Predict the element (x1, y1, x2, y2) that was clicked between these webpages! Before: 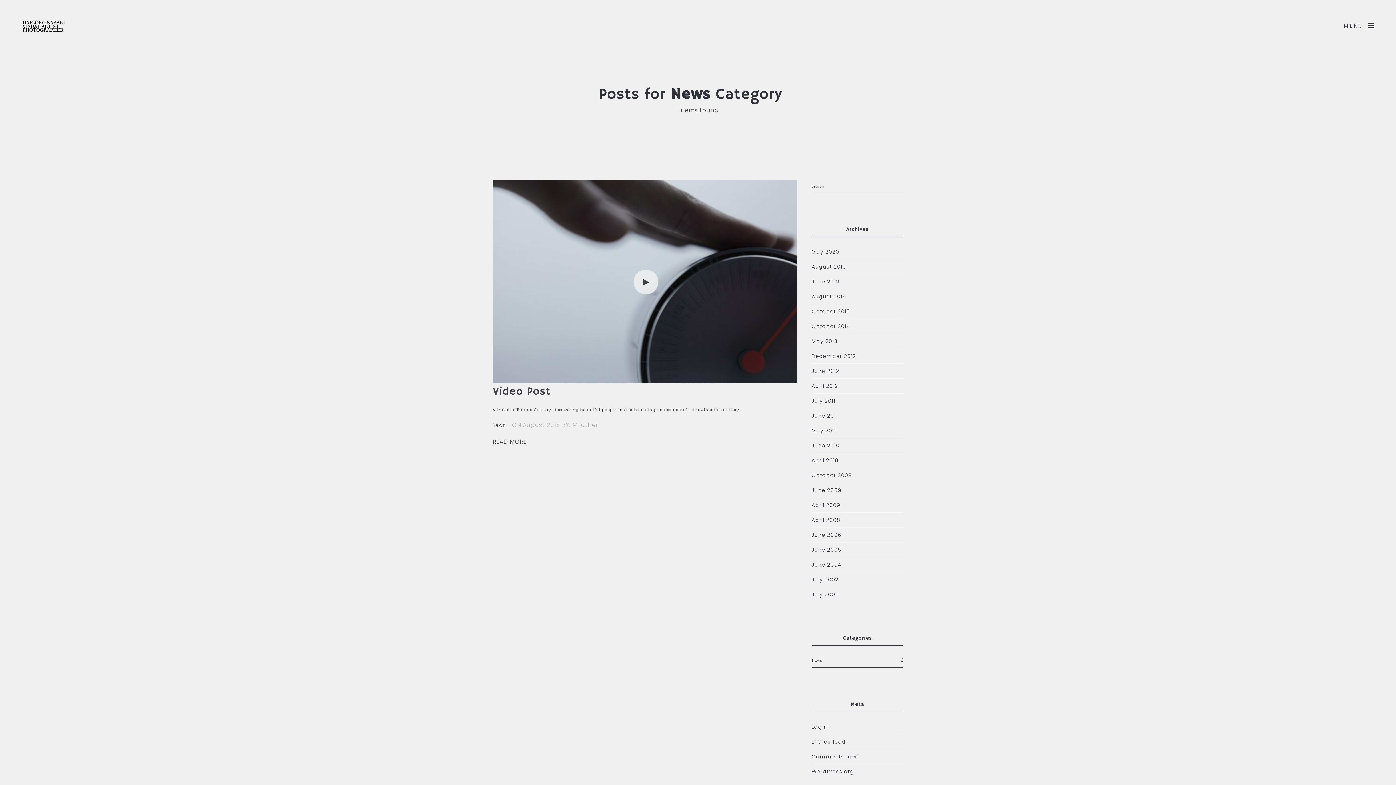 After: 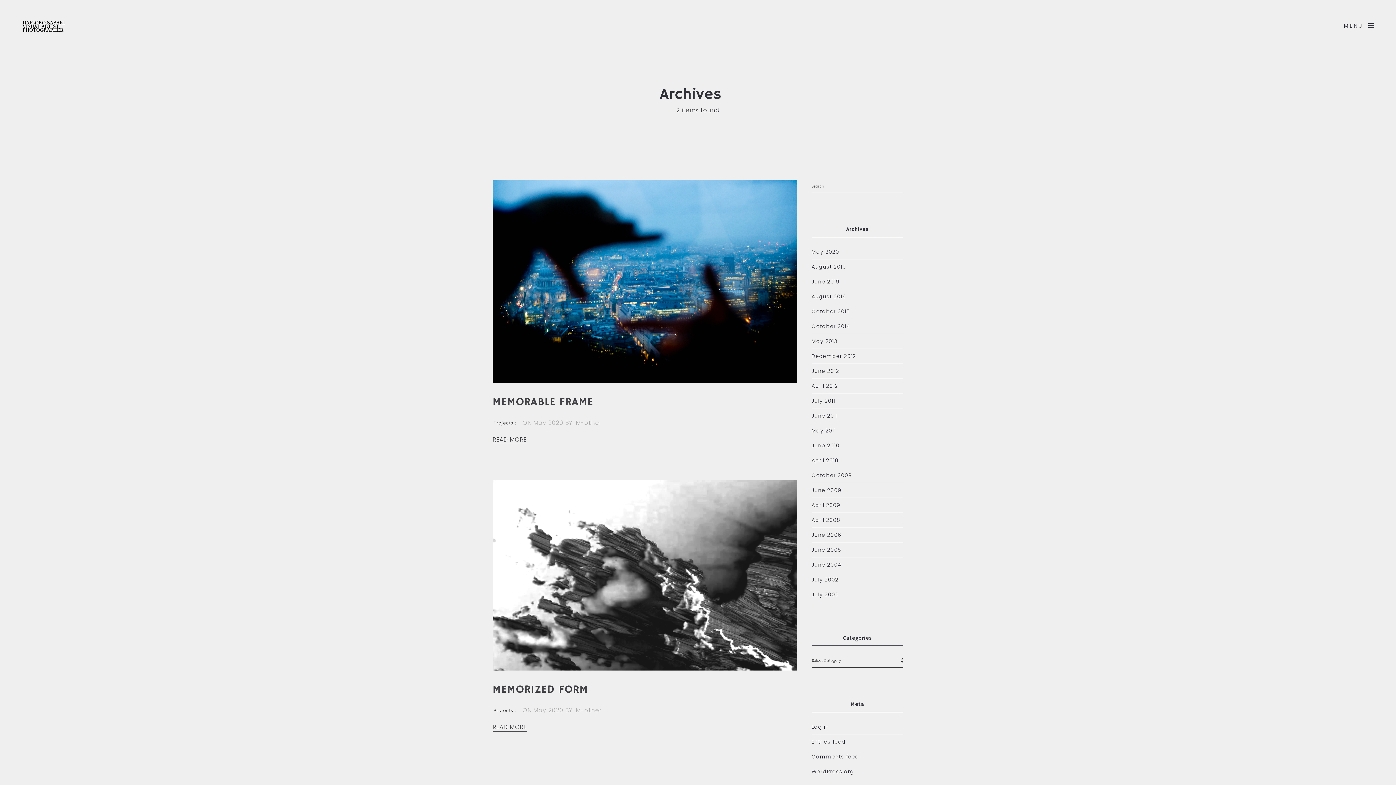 Action: label: May 2020 bbox: (811, 248, 839, 255)